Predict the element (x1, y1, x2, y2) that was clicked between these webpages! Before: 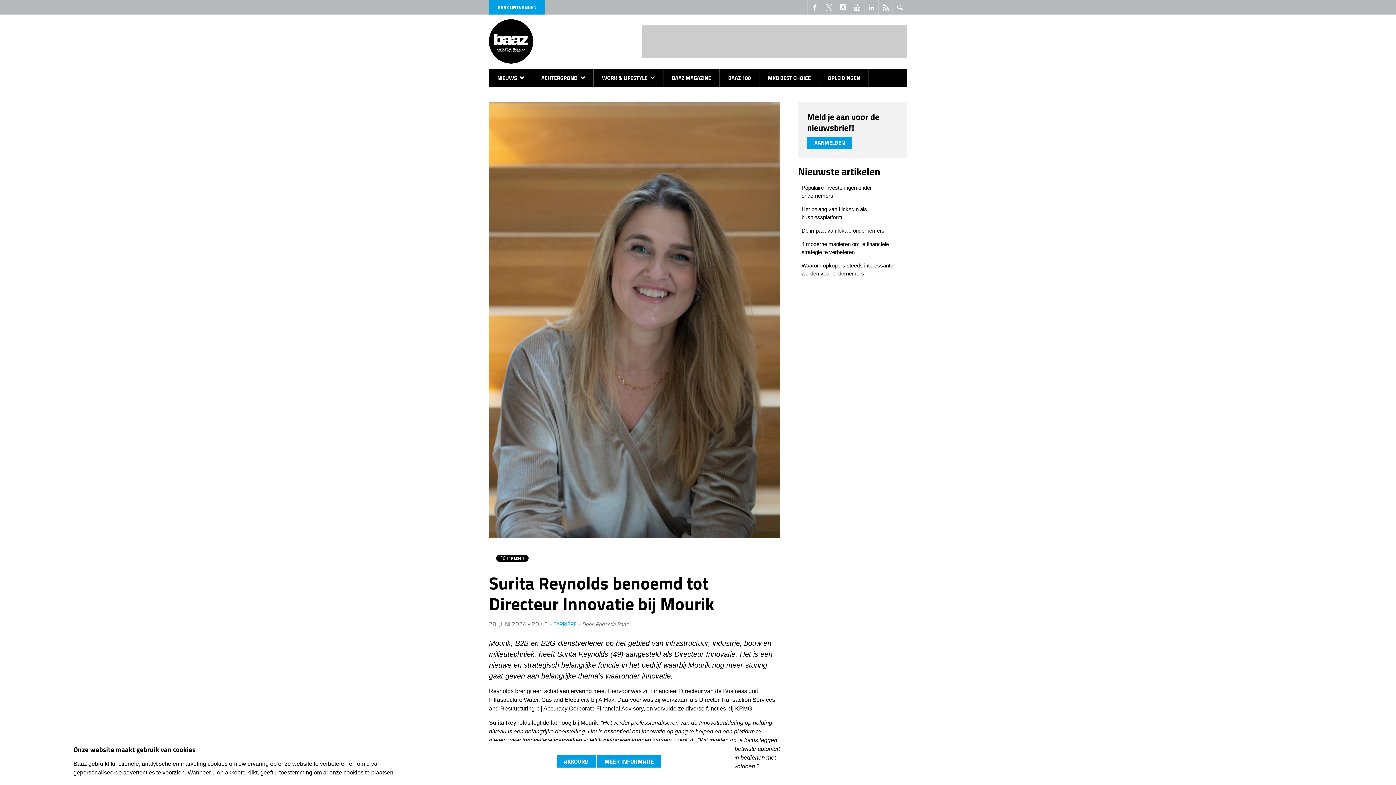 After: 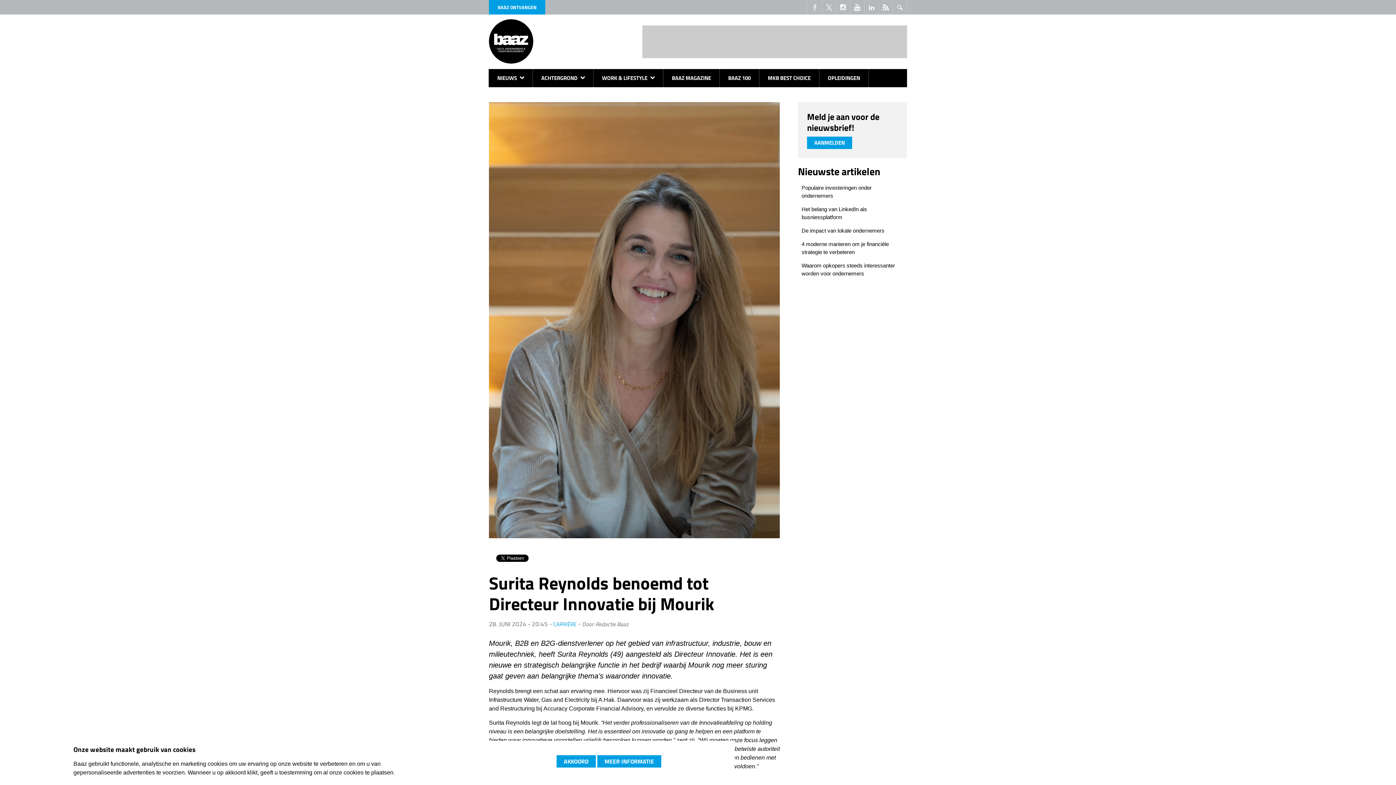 Action: bbox: (807, 0, 822, 14)